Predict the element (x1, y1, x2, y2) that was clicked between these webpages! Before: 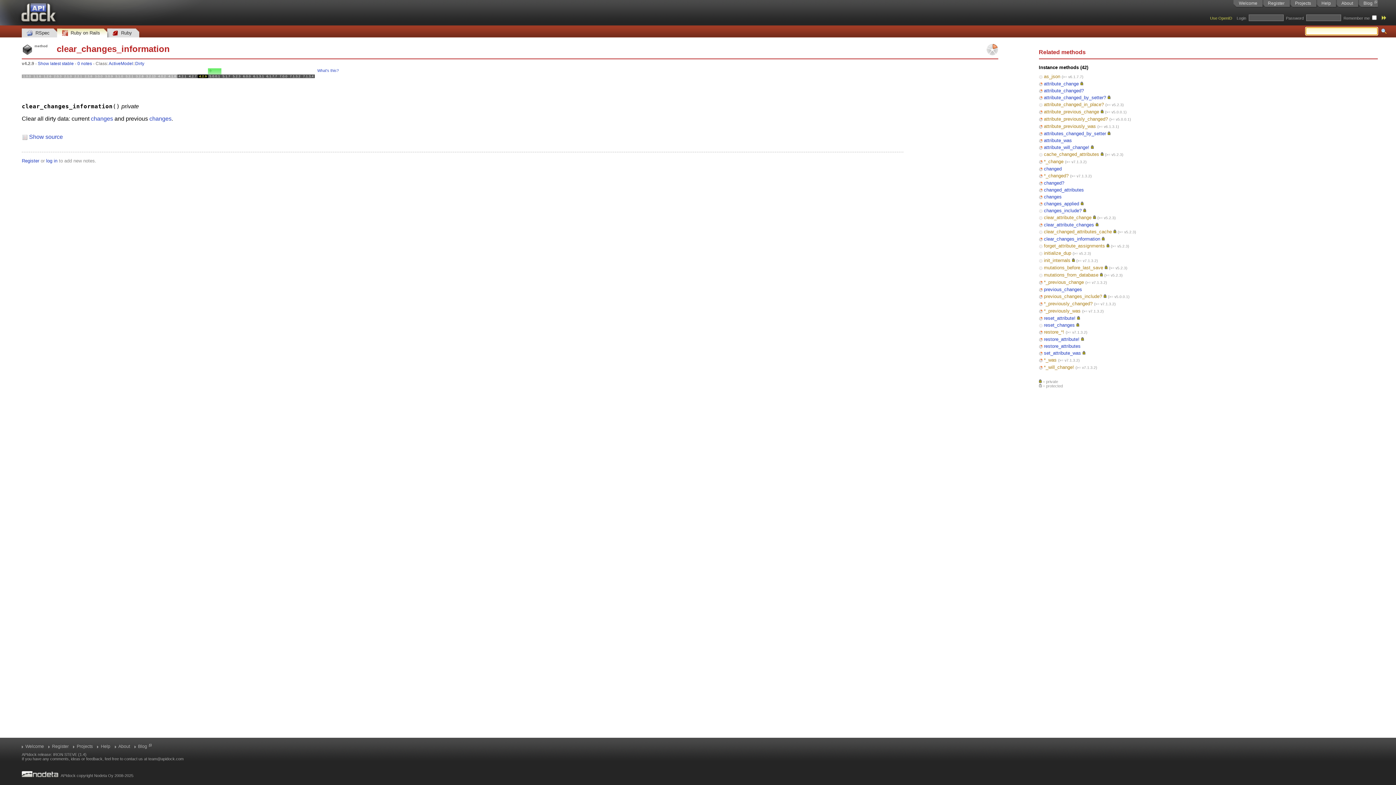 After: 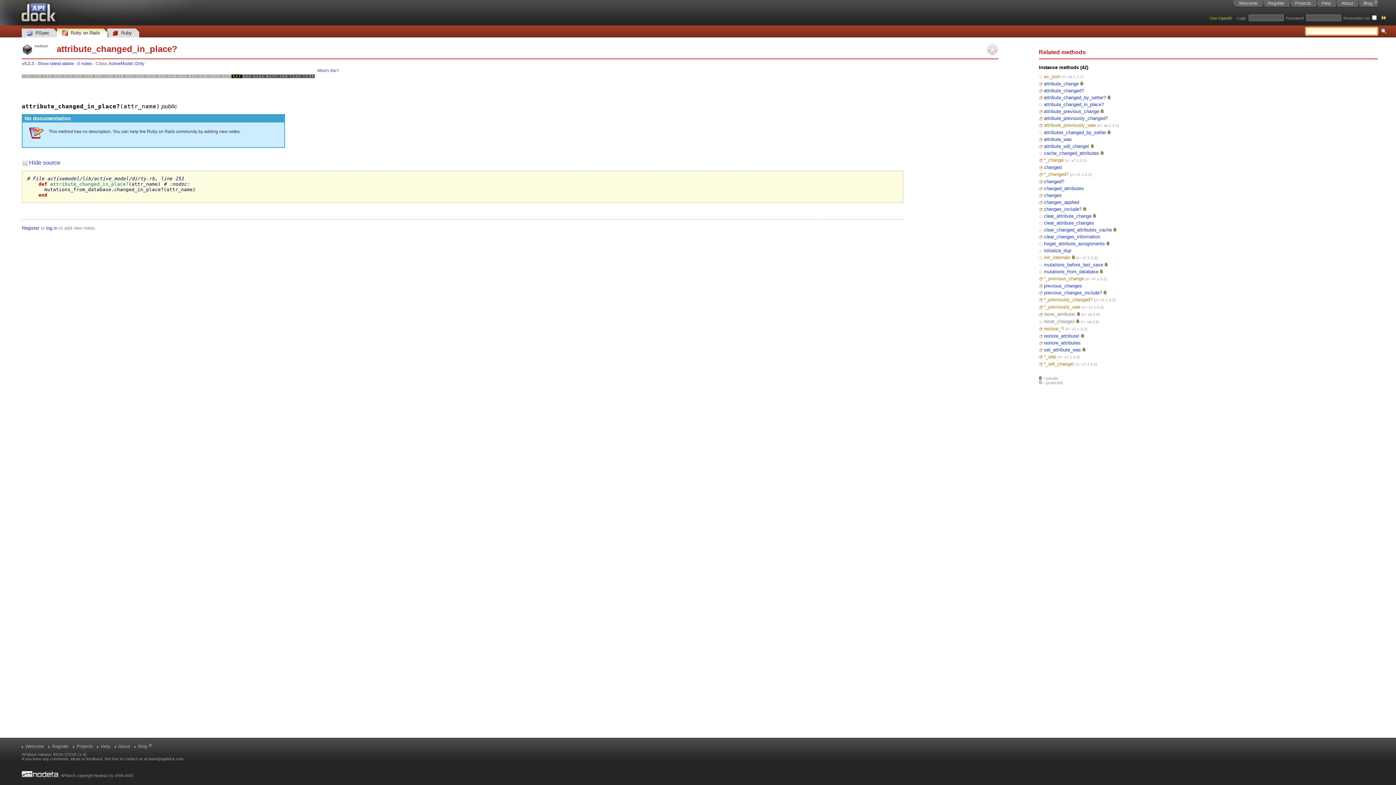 Action: bbox: (1044, 101, 1104, 107) label: attribute_changed_in_place?